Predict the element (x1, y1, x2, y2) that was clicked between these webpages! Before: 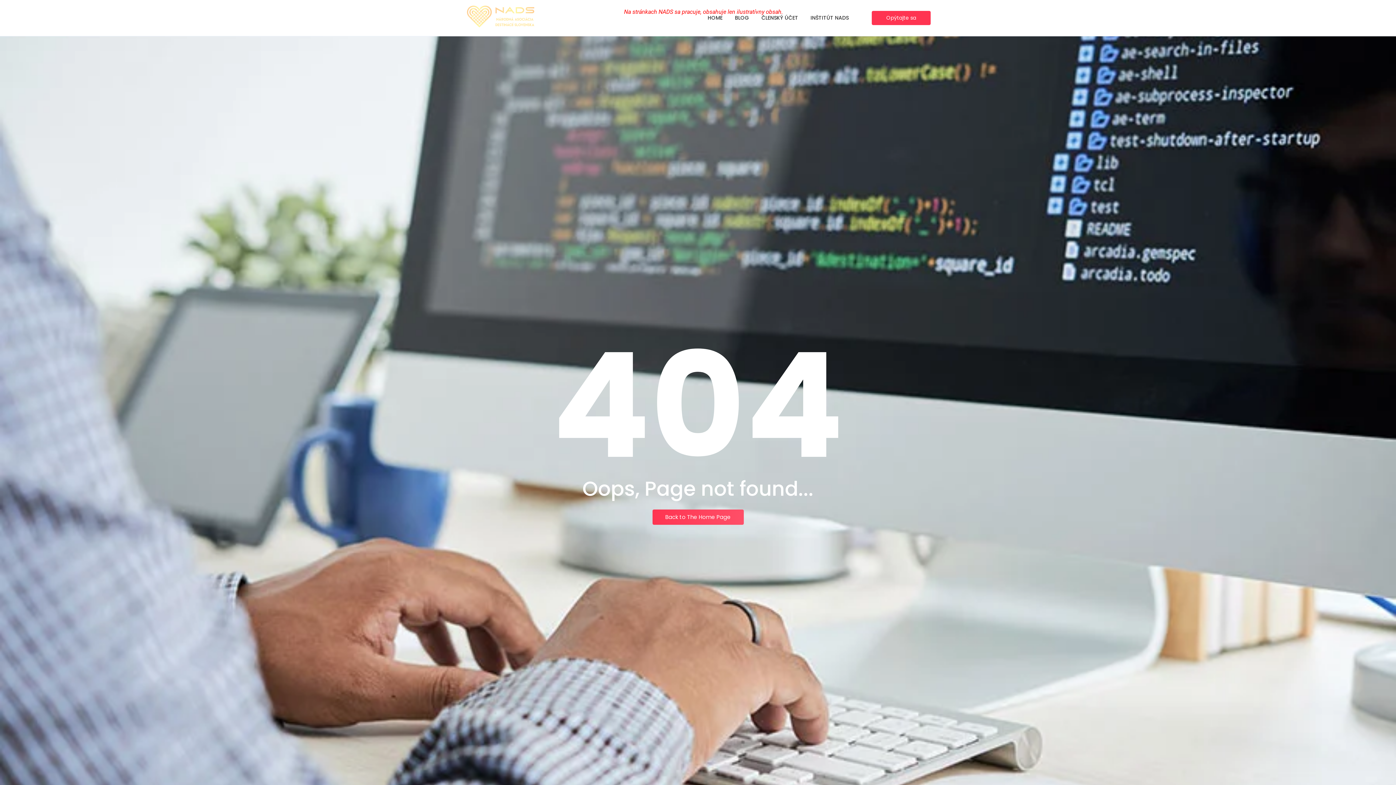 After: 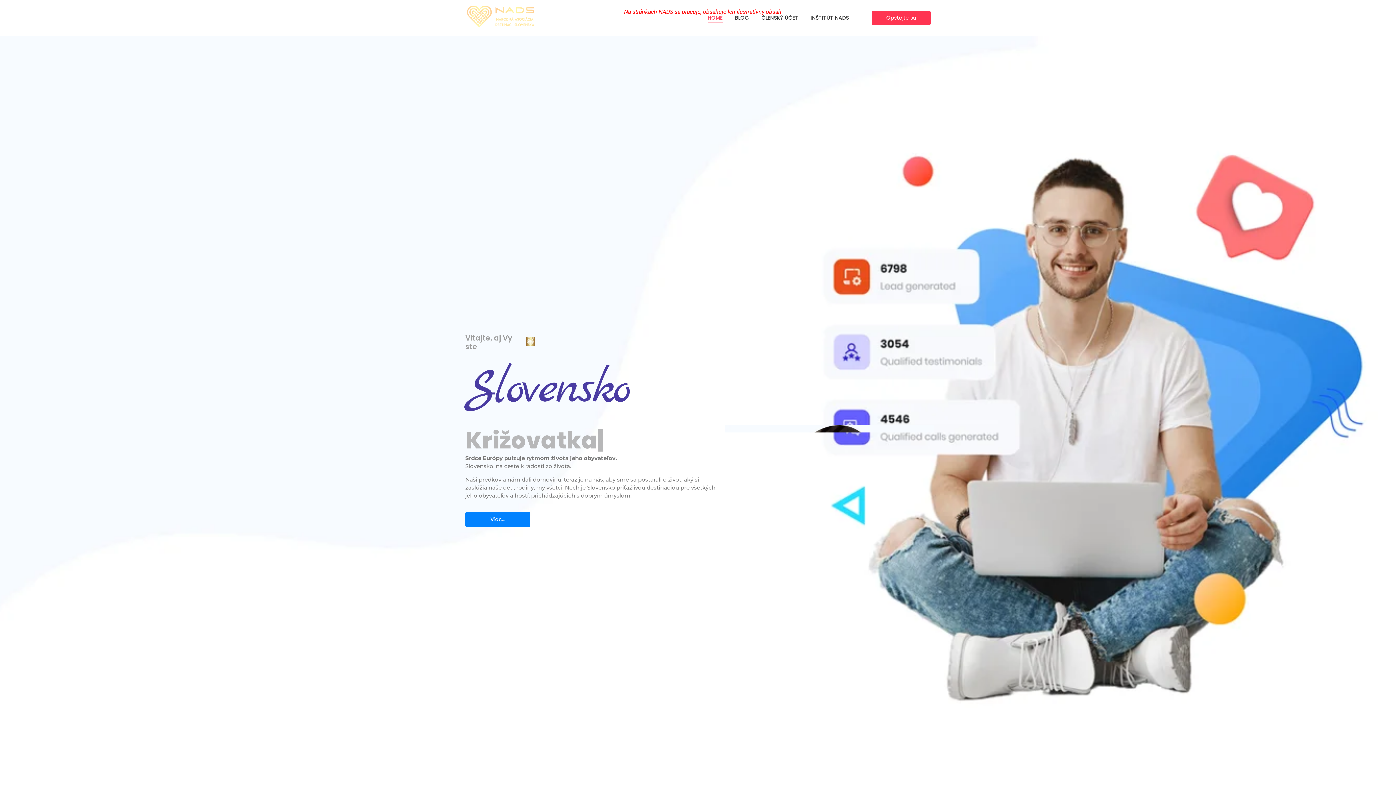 Action: bbox: (465, 3, 536, 29)